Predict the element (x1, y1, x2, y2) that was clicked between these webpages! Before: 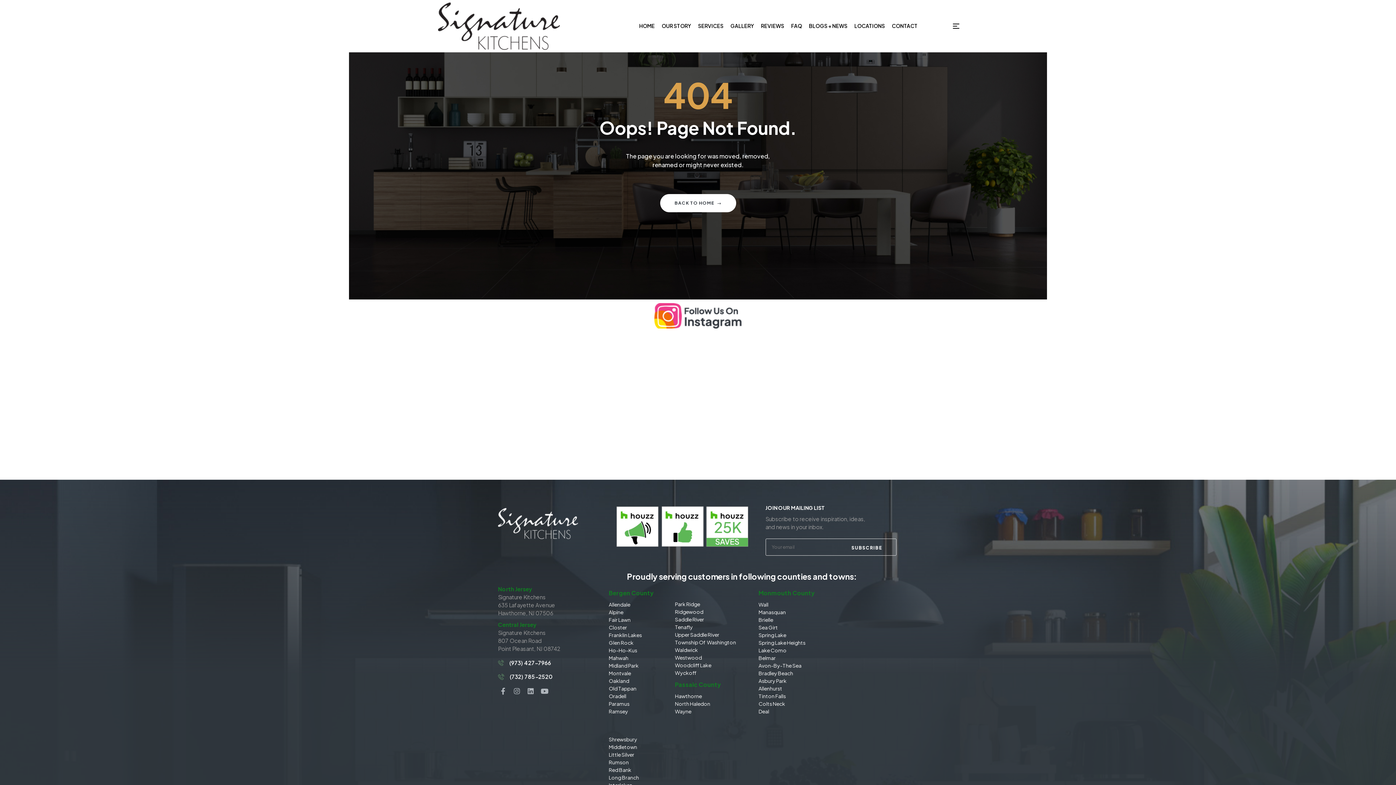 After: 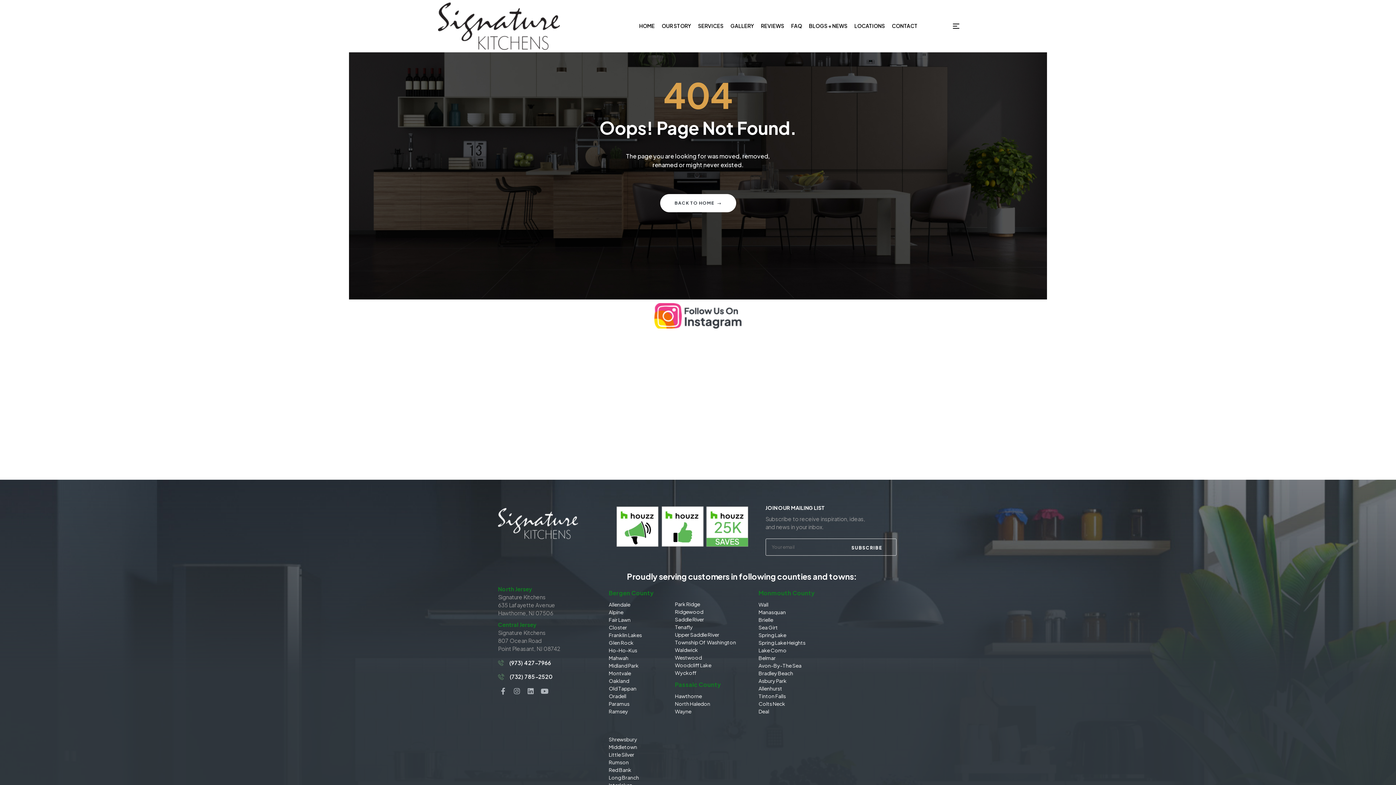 Action: bbox: (498, 674, 504, 680)